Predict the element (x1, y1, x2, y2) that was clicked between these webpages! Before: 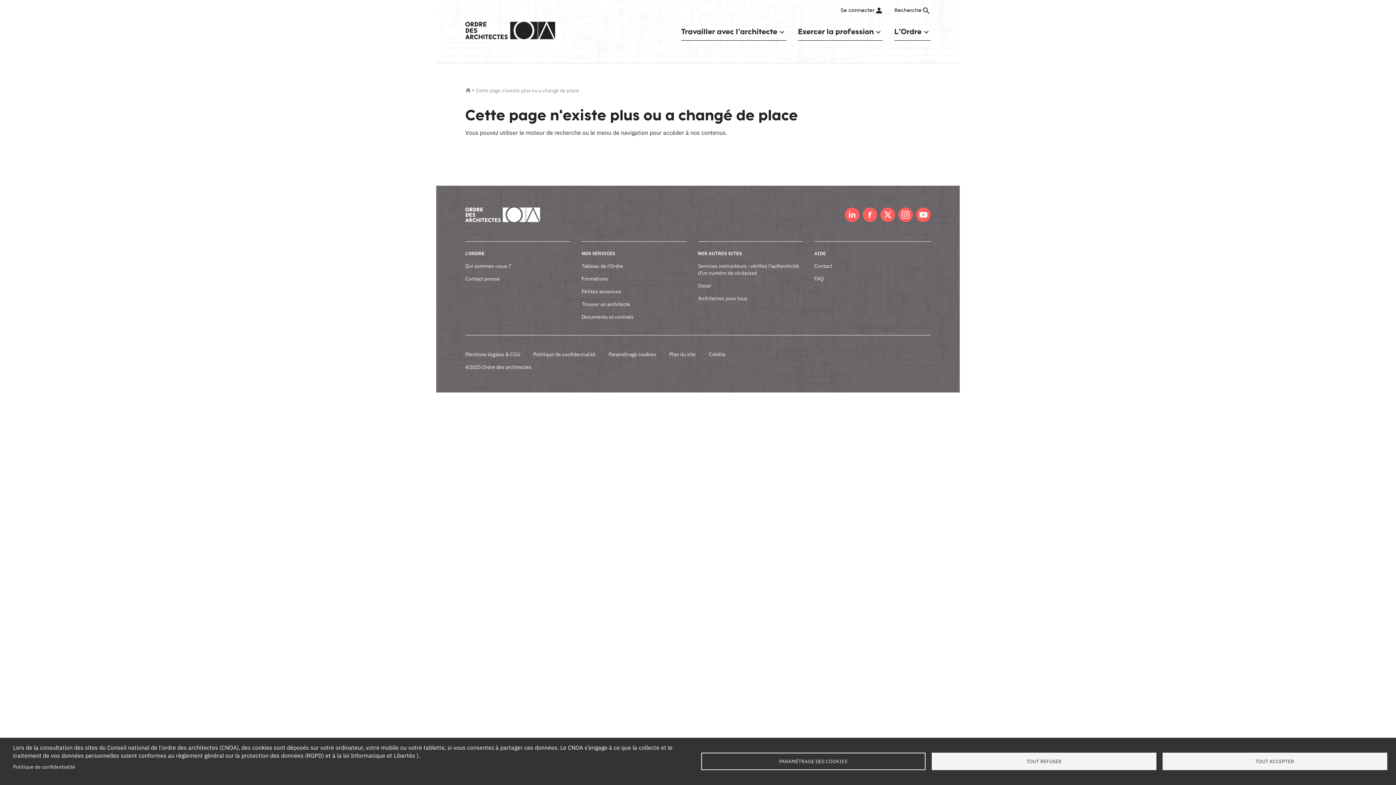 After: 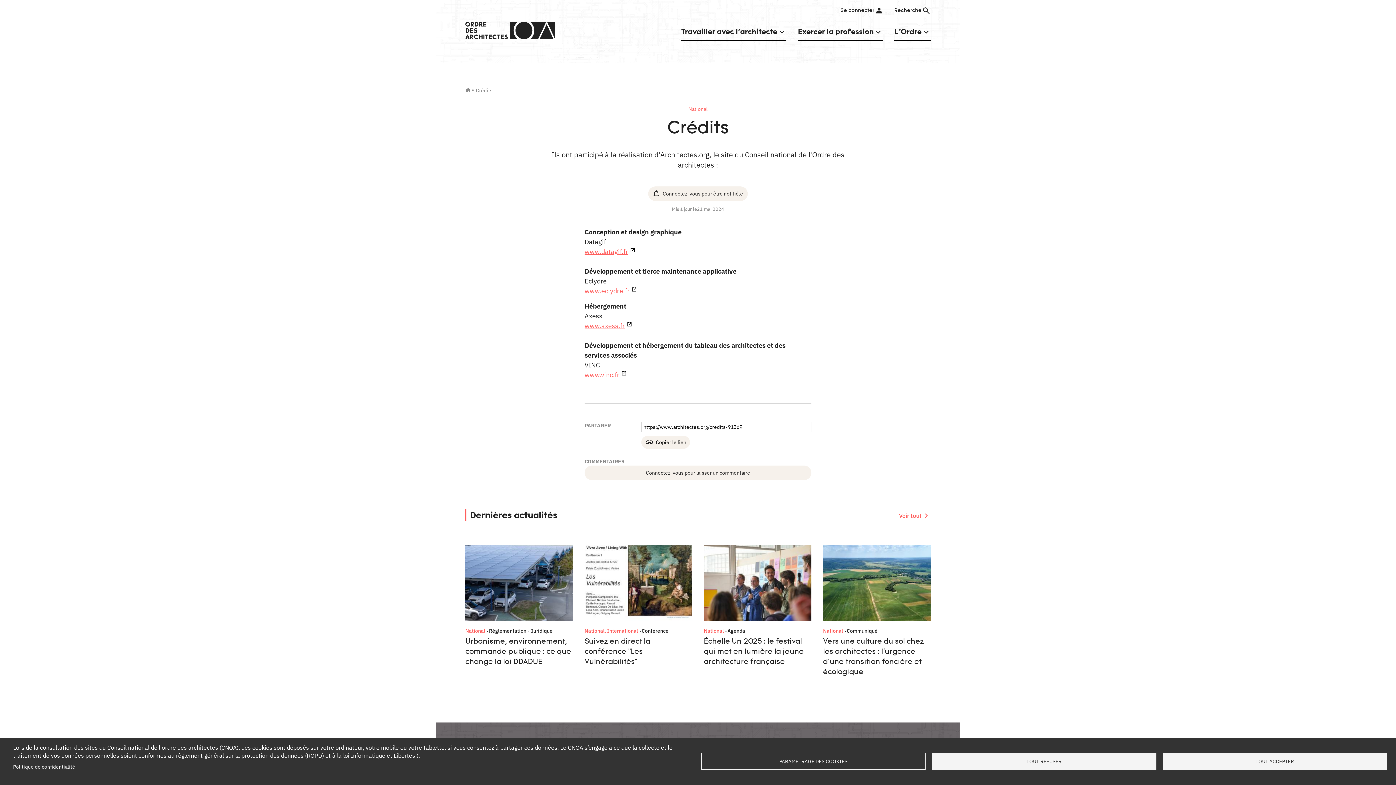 Action: bbox: (709, 351, 725, 358) label: Crédits